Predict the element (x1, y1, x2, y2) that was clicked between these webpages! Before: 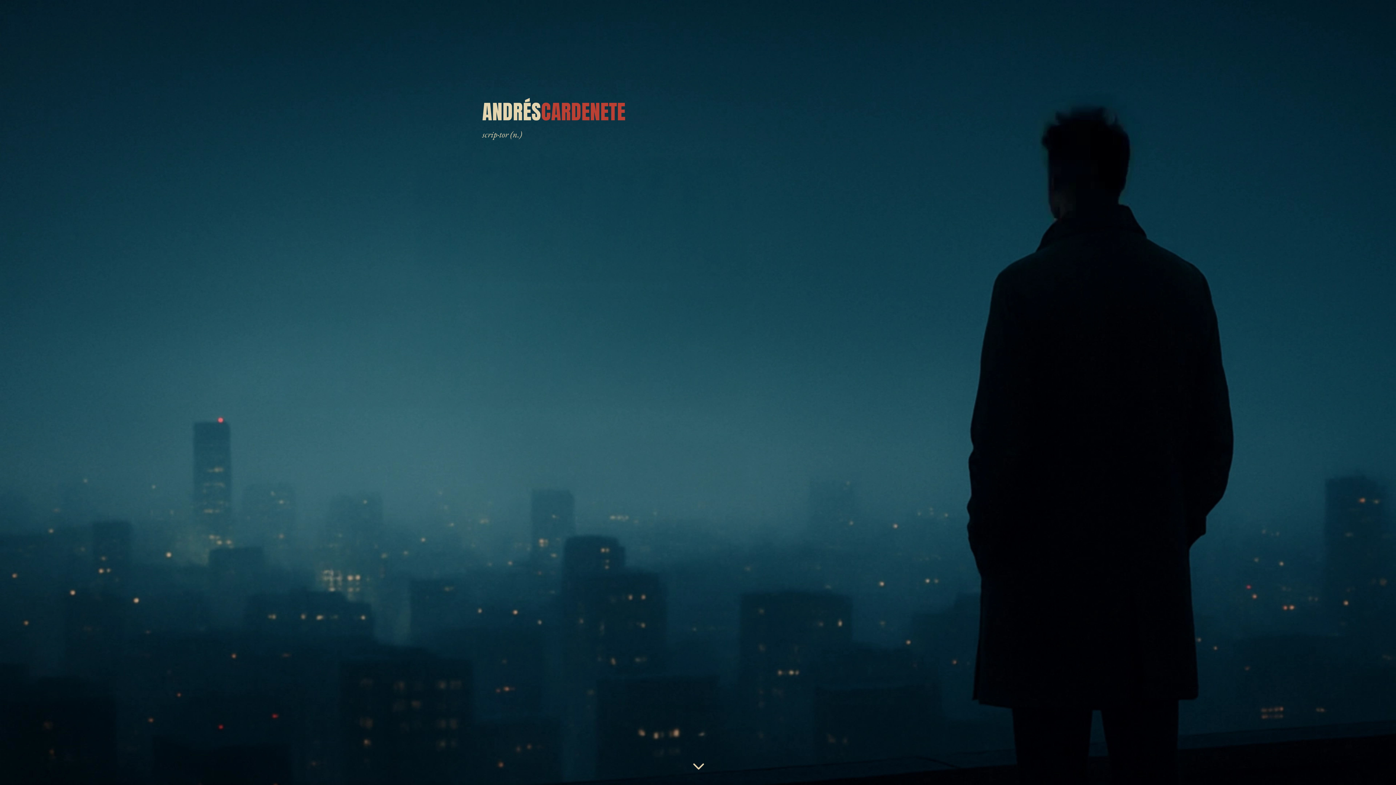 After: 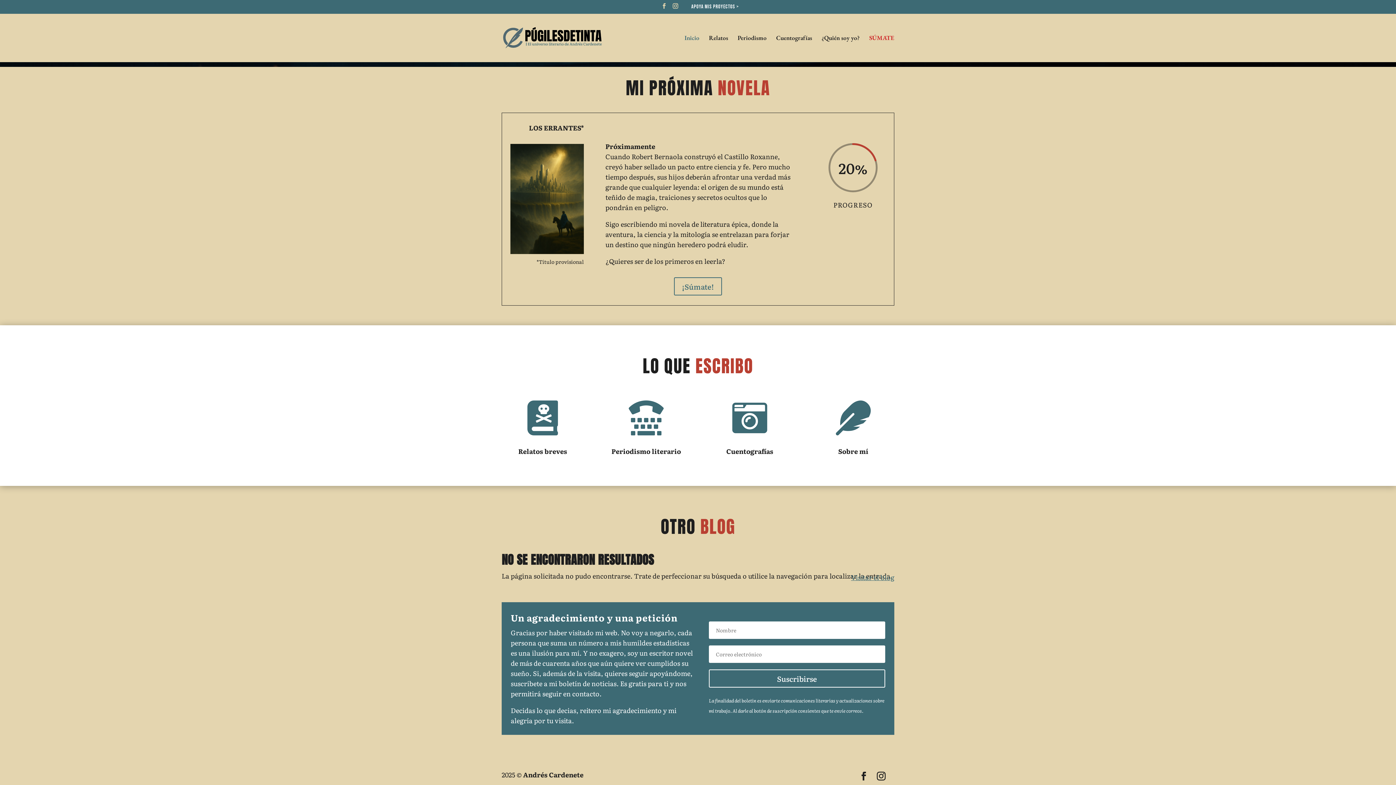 Action: label: 3 bbox: (686, 754, 709, 778)